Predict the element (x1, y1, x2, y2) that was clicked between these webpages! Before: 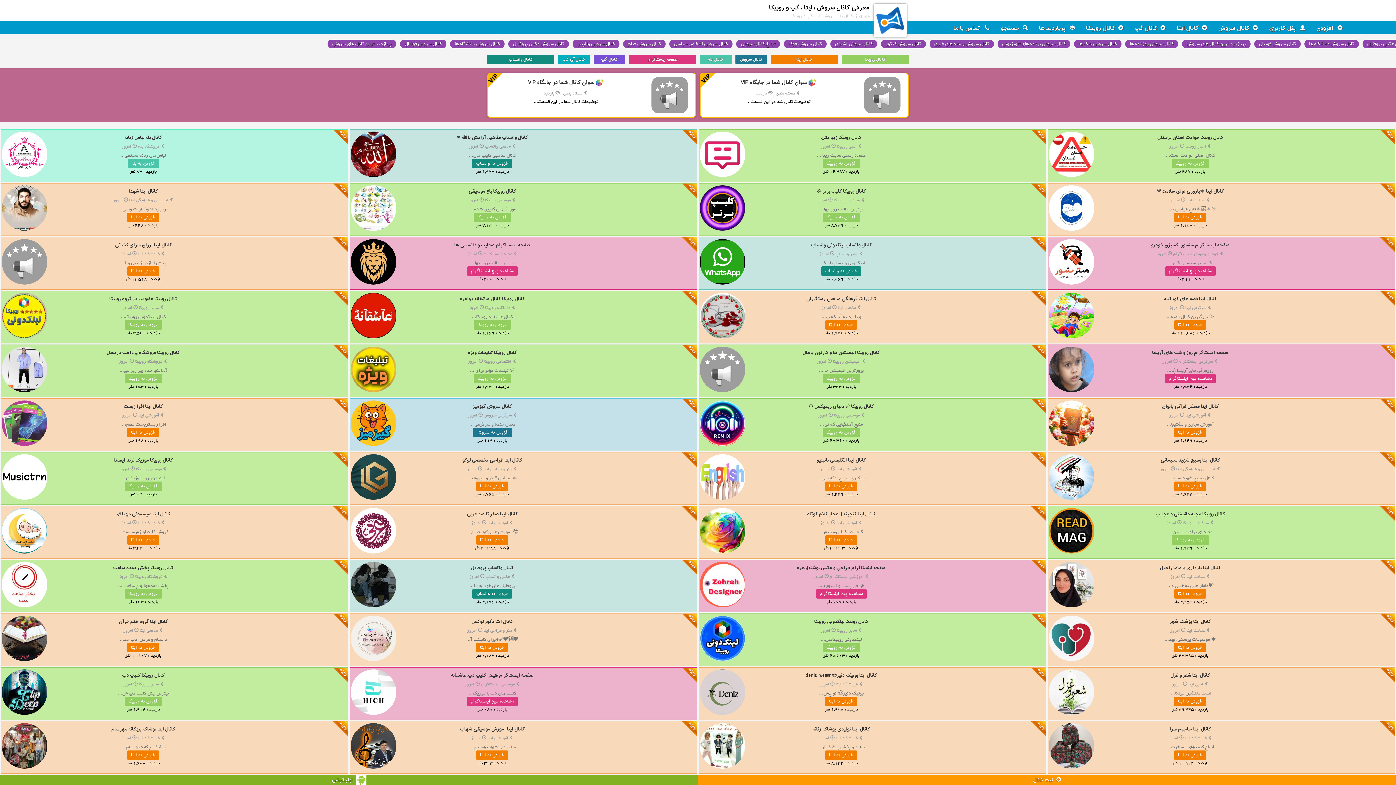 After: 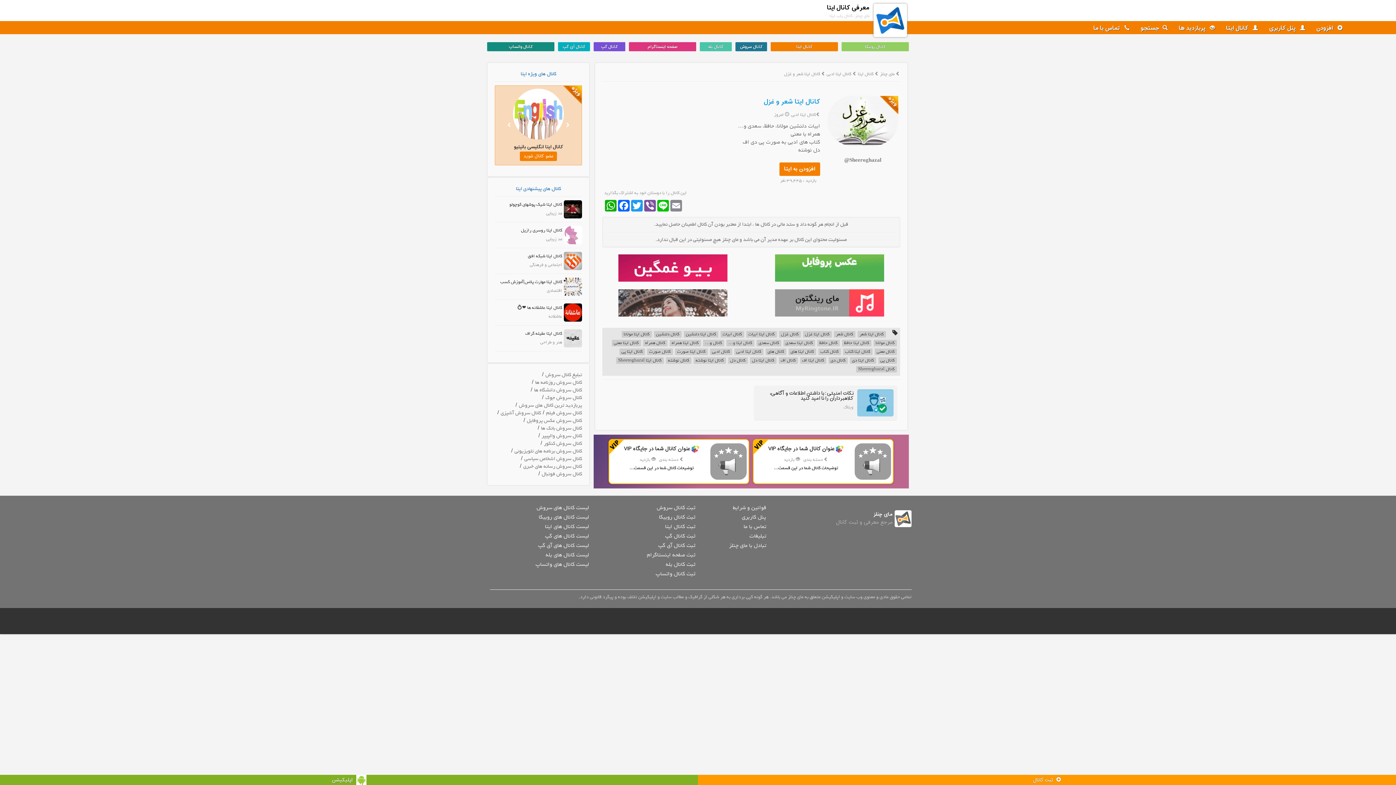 Action: bbox: (1174, 697, 1206, 706) label: افزودن به ایتا